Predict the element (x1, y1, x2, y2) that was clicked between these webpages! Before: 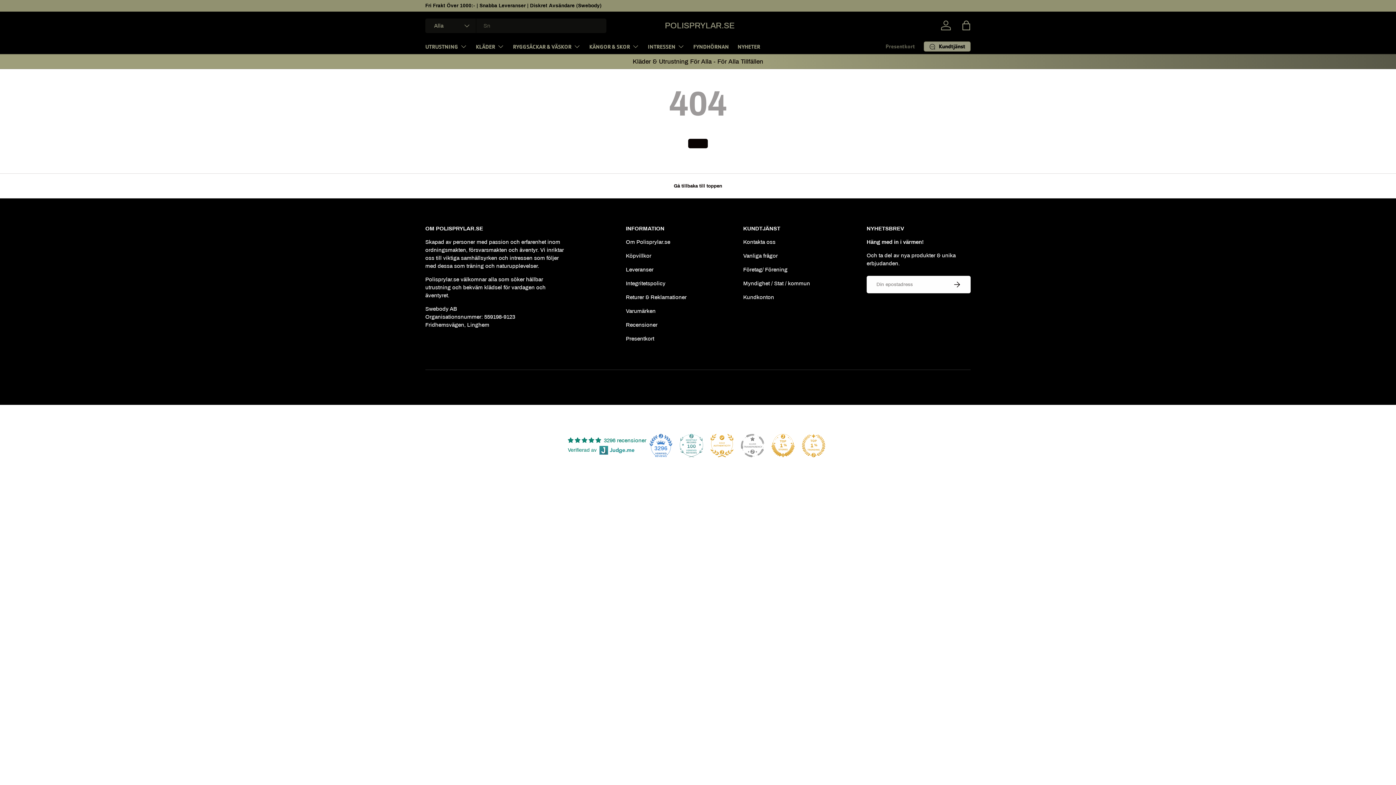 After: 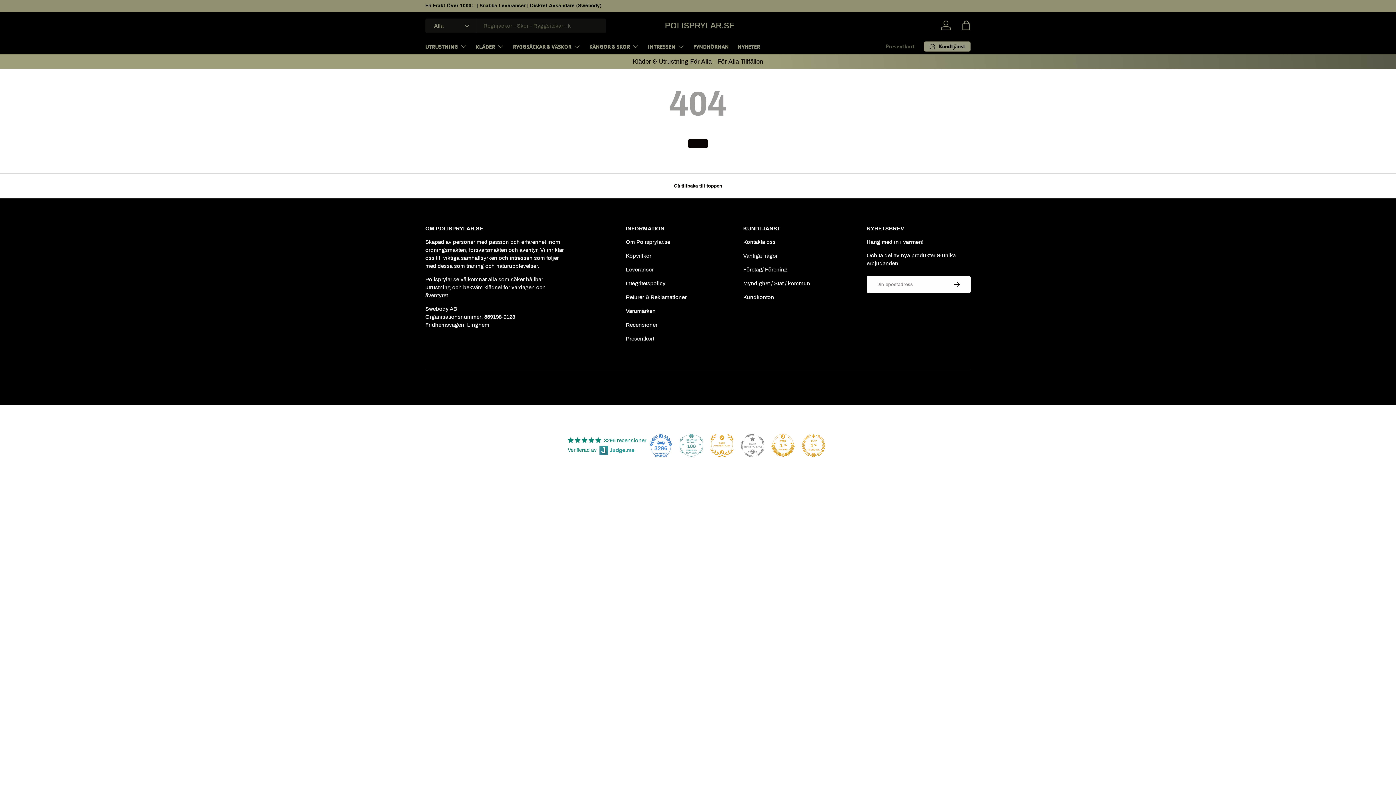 Action: bbox: (938, 17, 954, 33) label: Logga in